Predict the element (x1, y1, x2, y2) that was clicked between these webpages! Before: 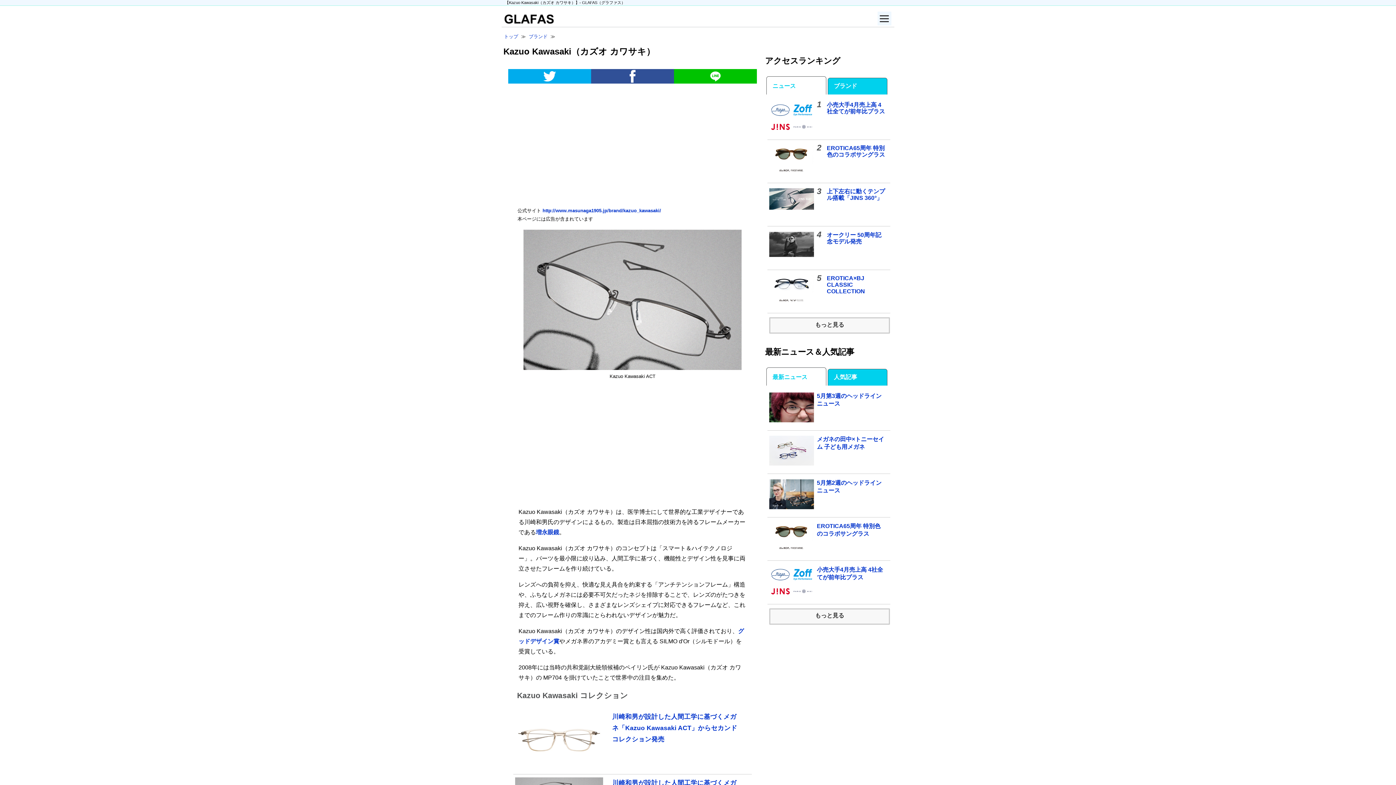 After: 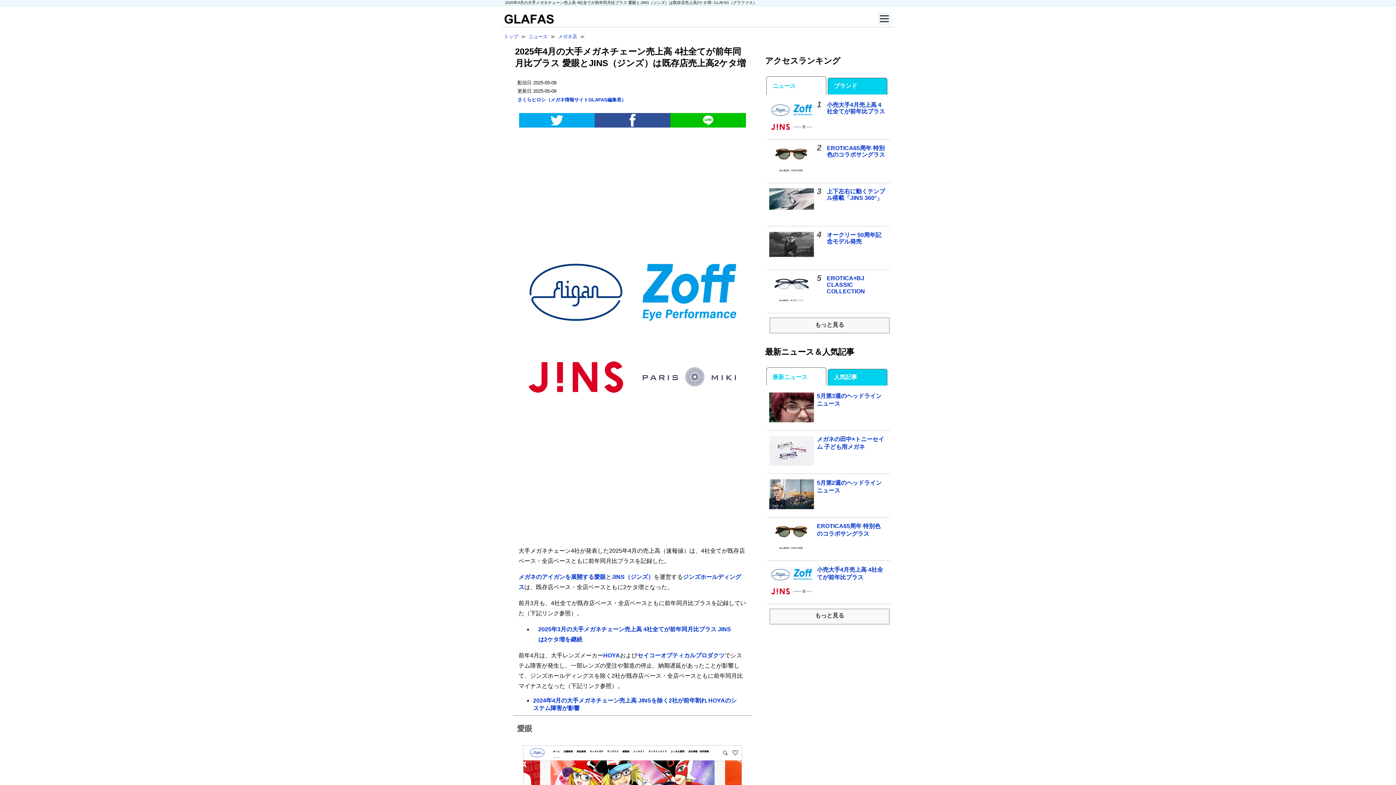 Action: bbox: (827, 101, 893, 114) label: 小売大手4月売上高 4社全てが前年比プラス